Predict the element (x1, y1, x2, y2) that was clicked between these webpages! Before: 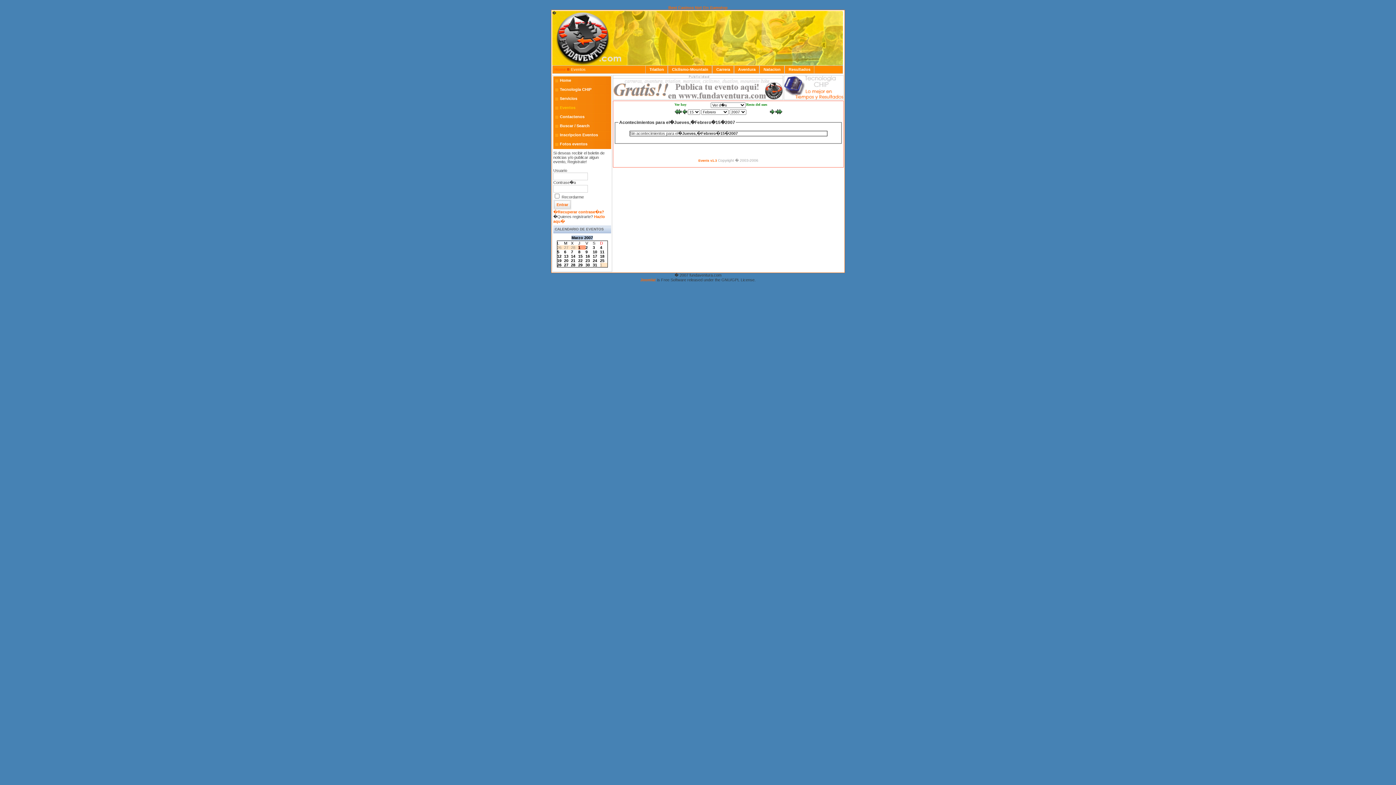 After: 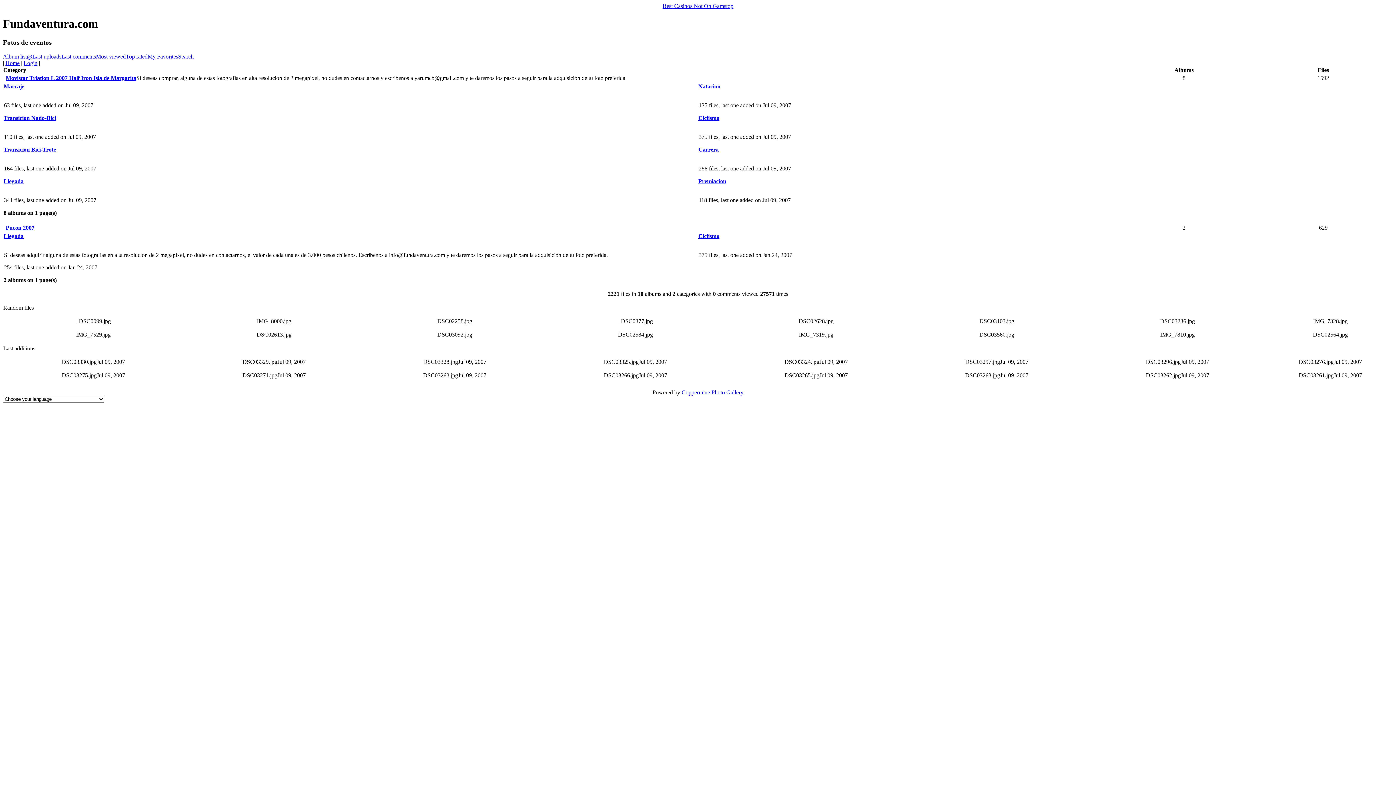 Action: bbox: (553, 140, 617, 149) label: Fotos eventos